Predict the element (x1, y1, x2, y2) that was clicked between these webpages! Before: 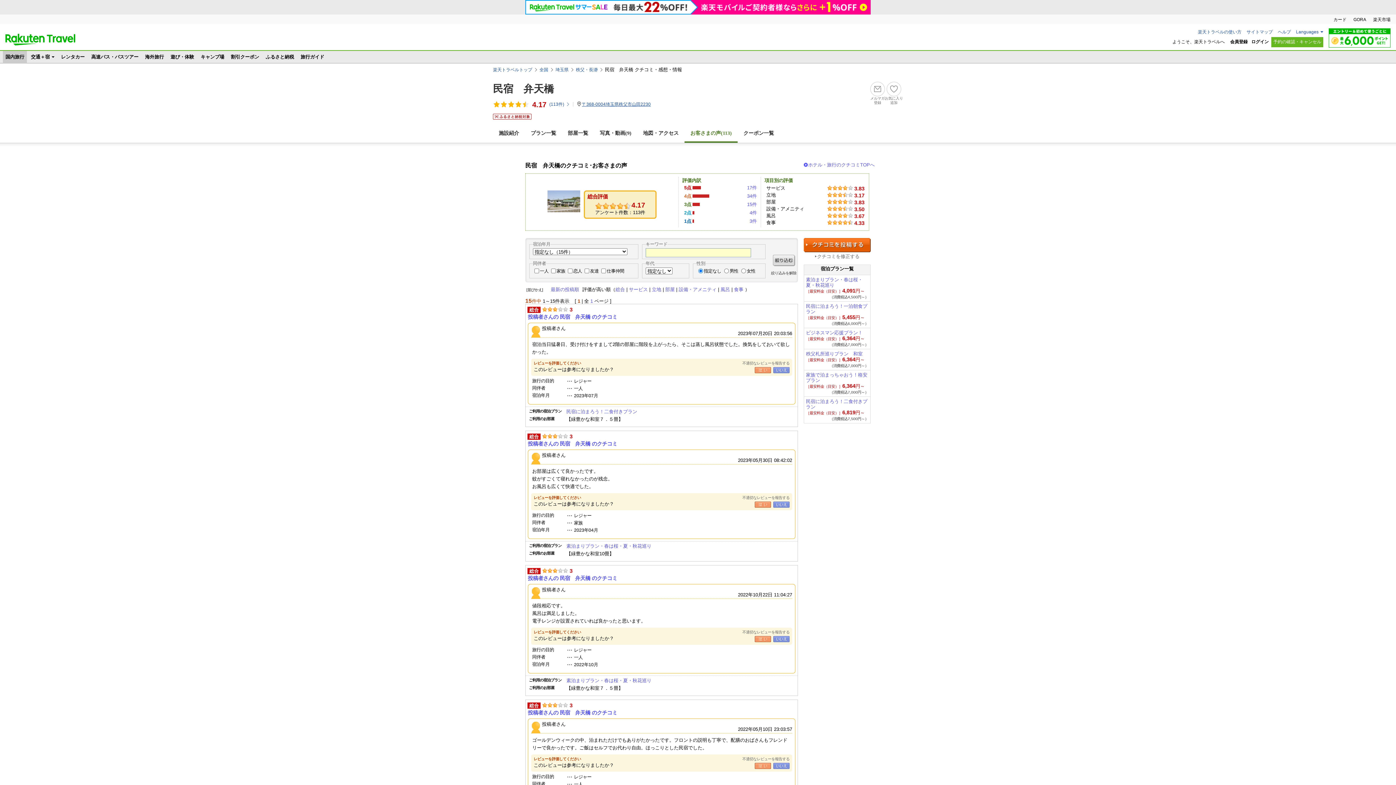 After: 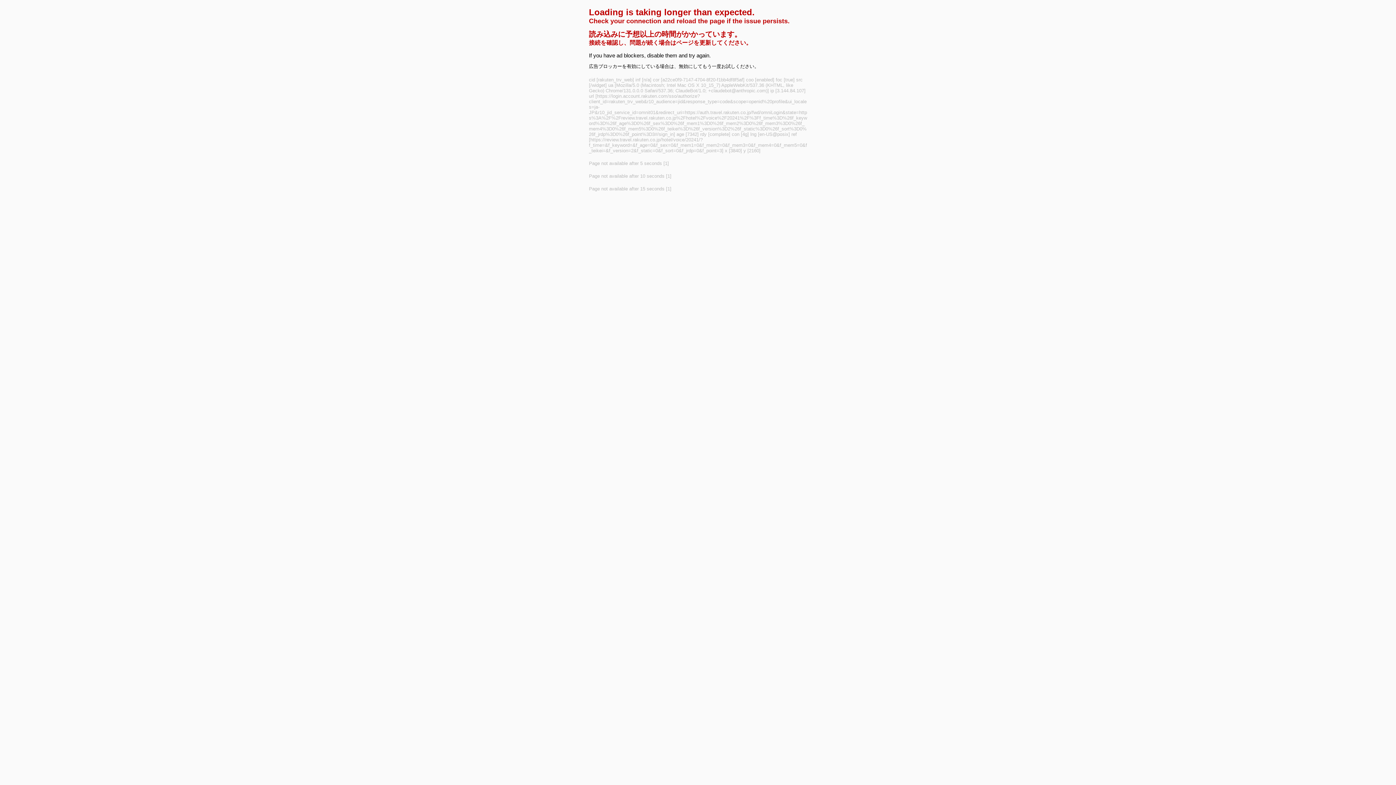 Action: label: ログイン bbox: (1251, 39, 1269, 44)